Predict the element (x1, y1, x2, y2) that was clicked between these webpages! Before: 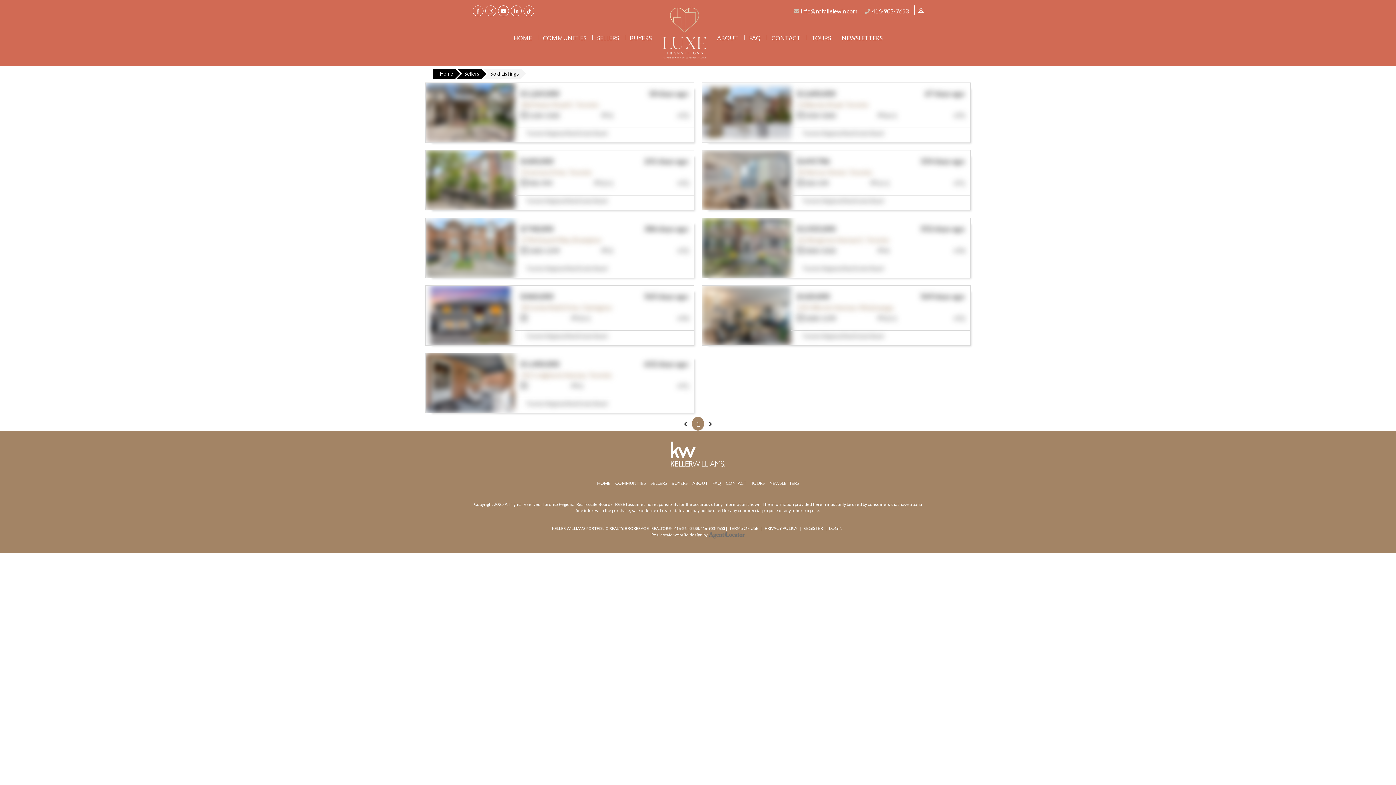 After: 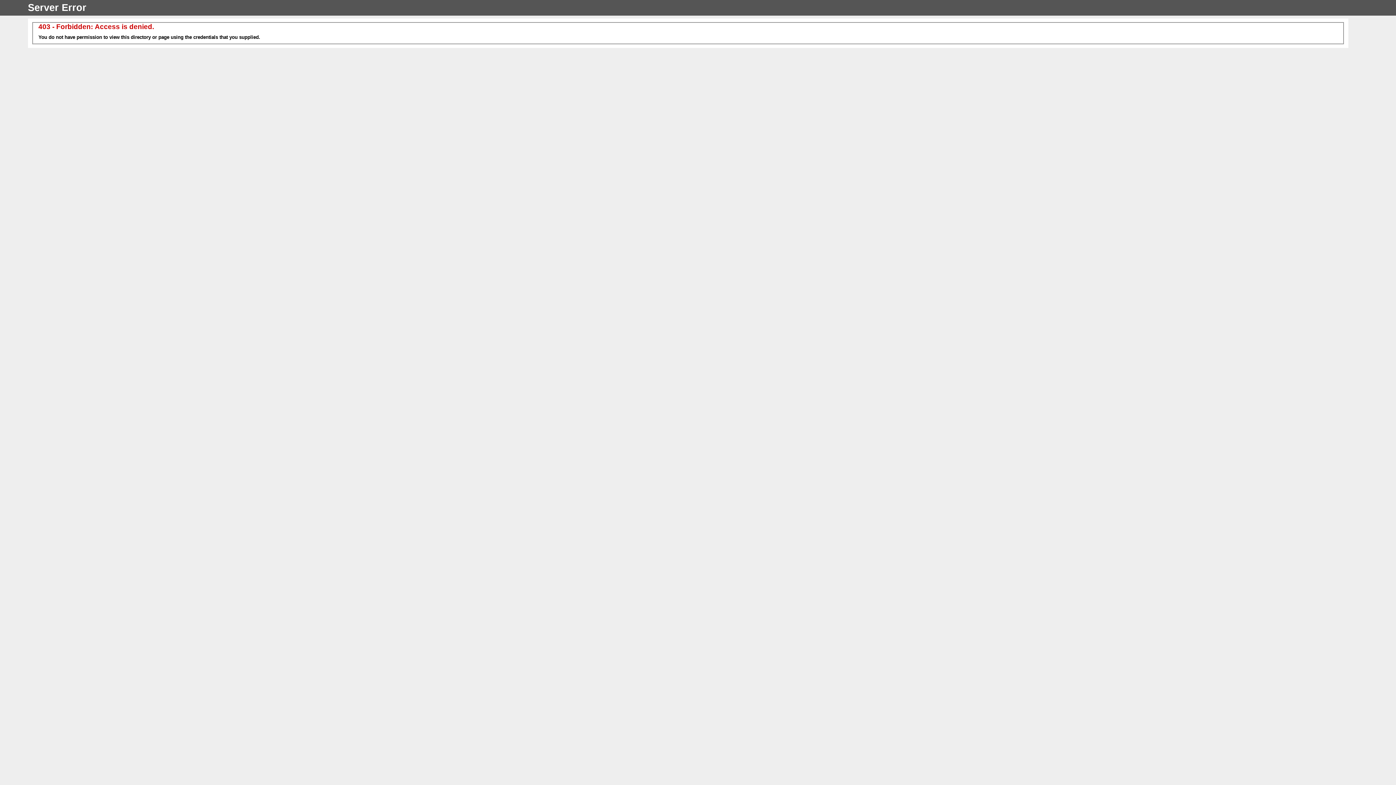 Action: bbox: (766, 29, 806, 47) label: CONTACT